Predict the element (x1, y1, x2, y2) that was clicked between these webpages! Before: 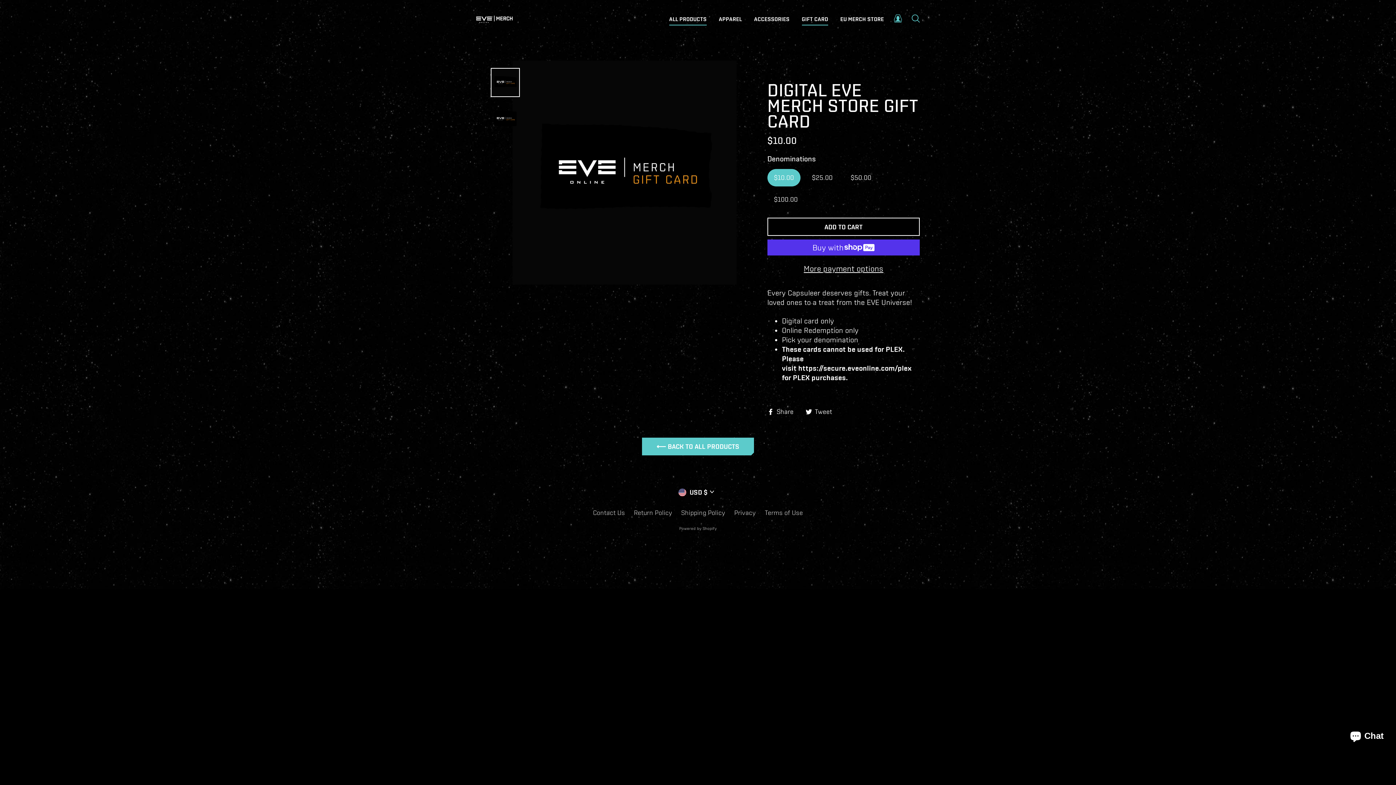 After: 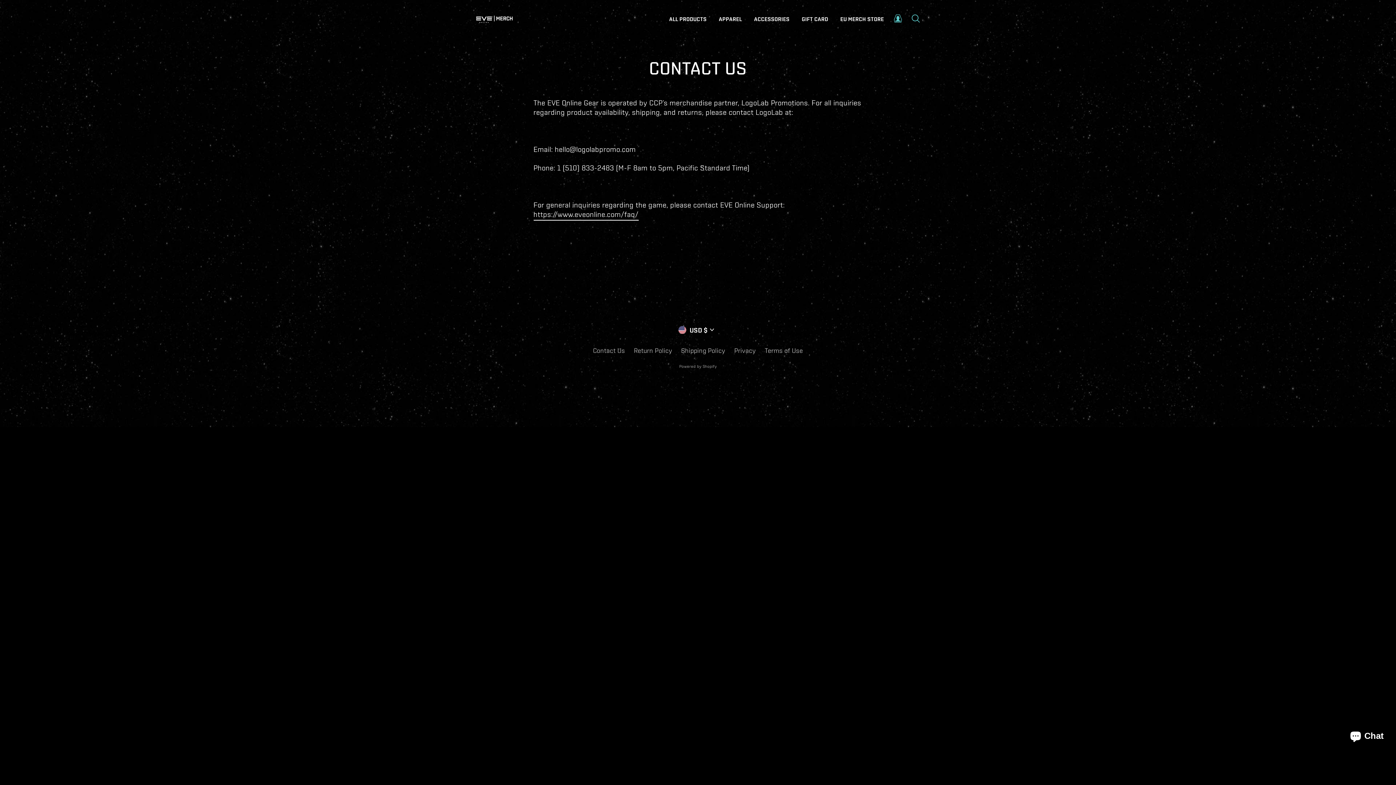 Action: bbox: (589, 507, 628, 519) label: Contact Us